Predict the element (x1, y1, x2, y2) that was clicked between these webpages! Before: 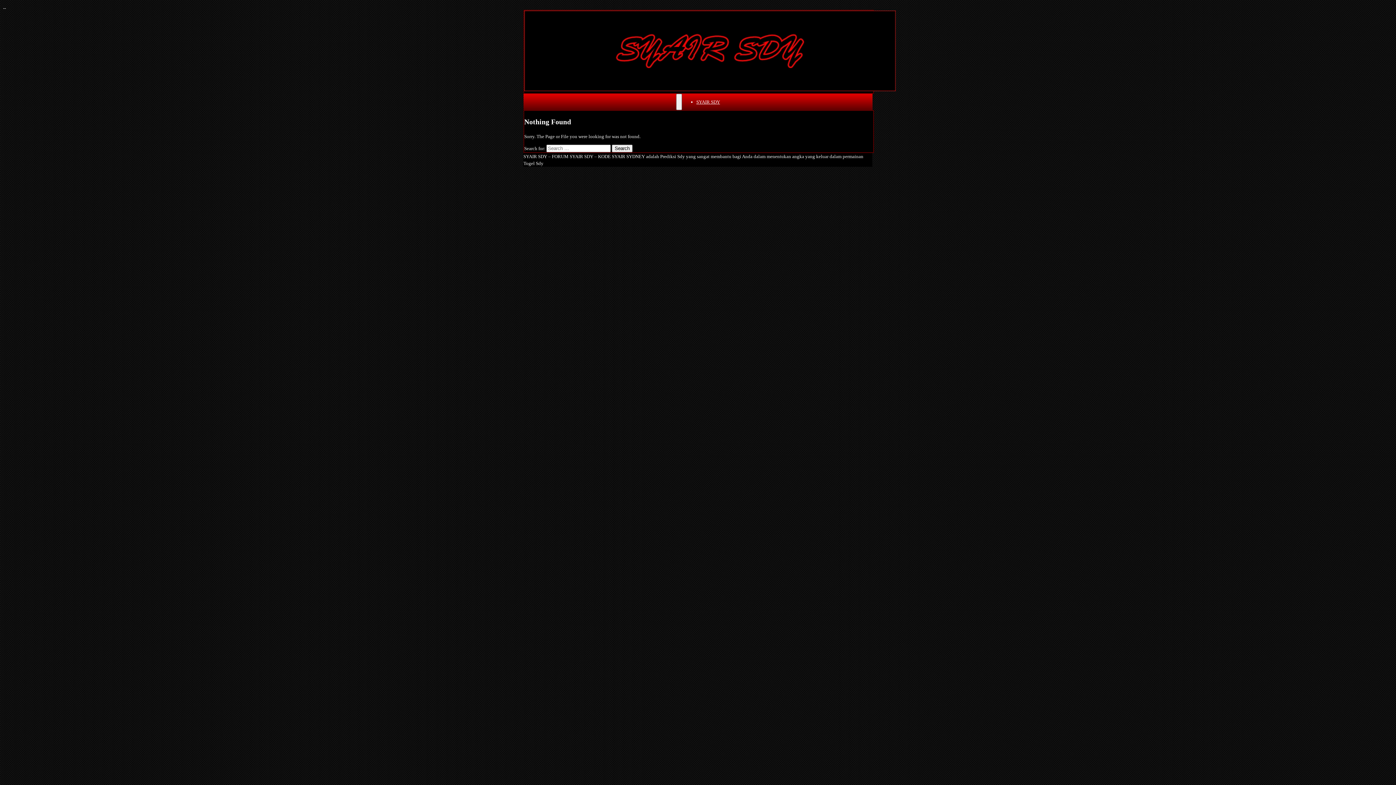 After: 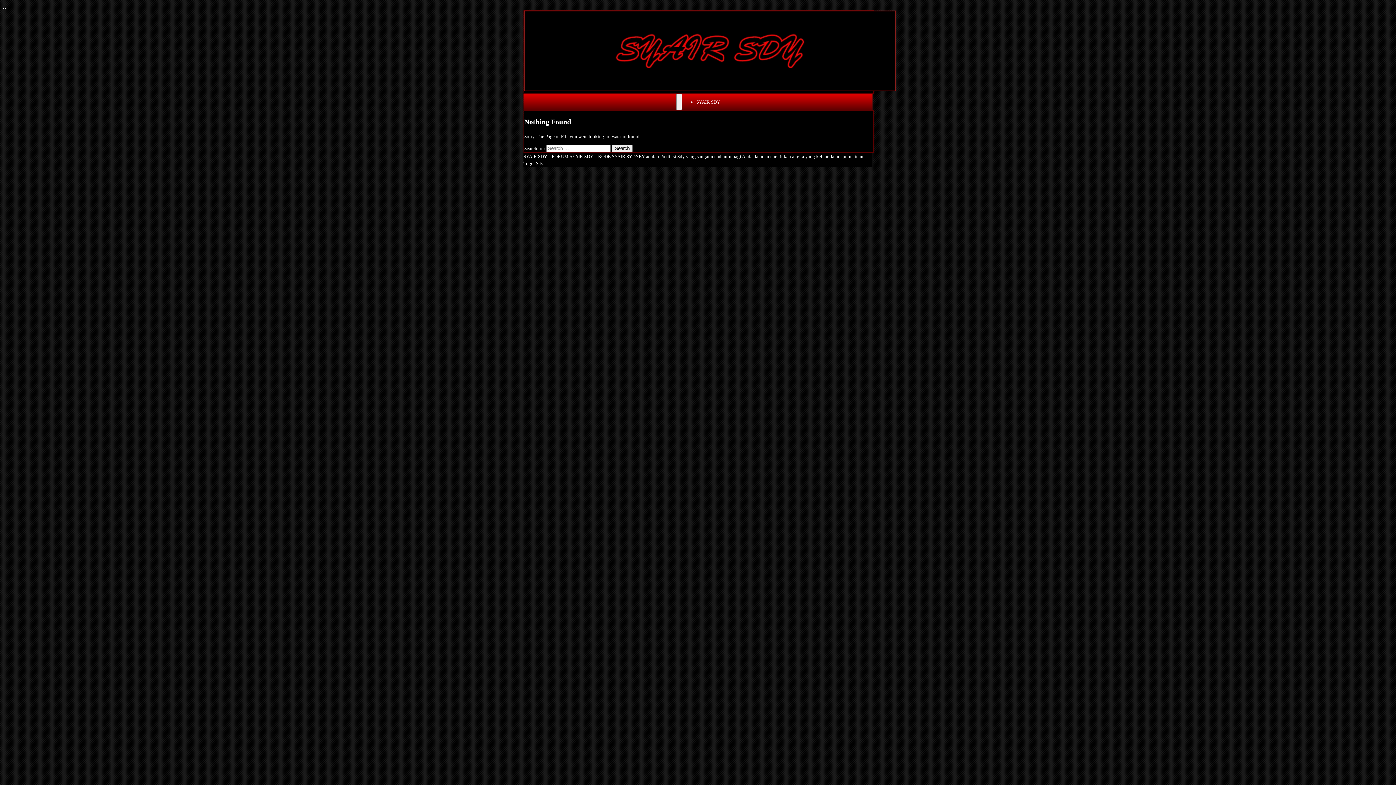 Action: label:   bbox: (2, 3, 4, 9)